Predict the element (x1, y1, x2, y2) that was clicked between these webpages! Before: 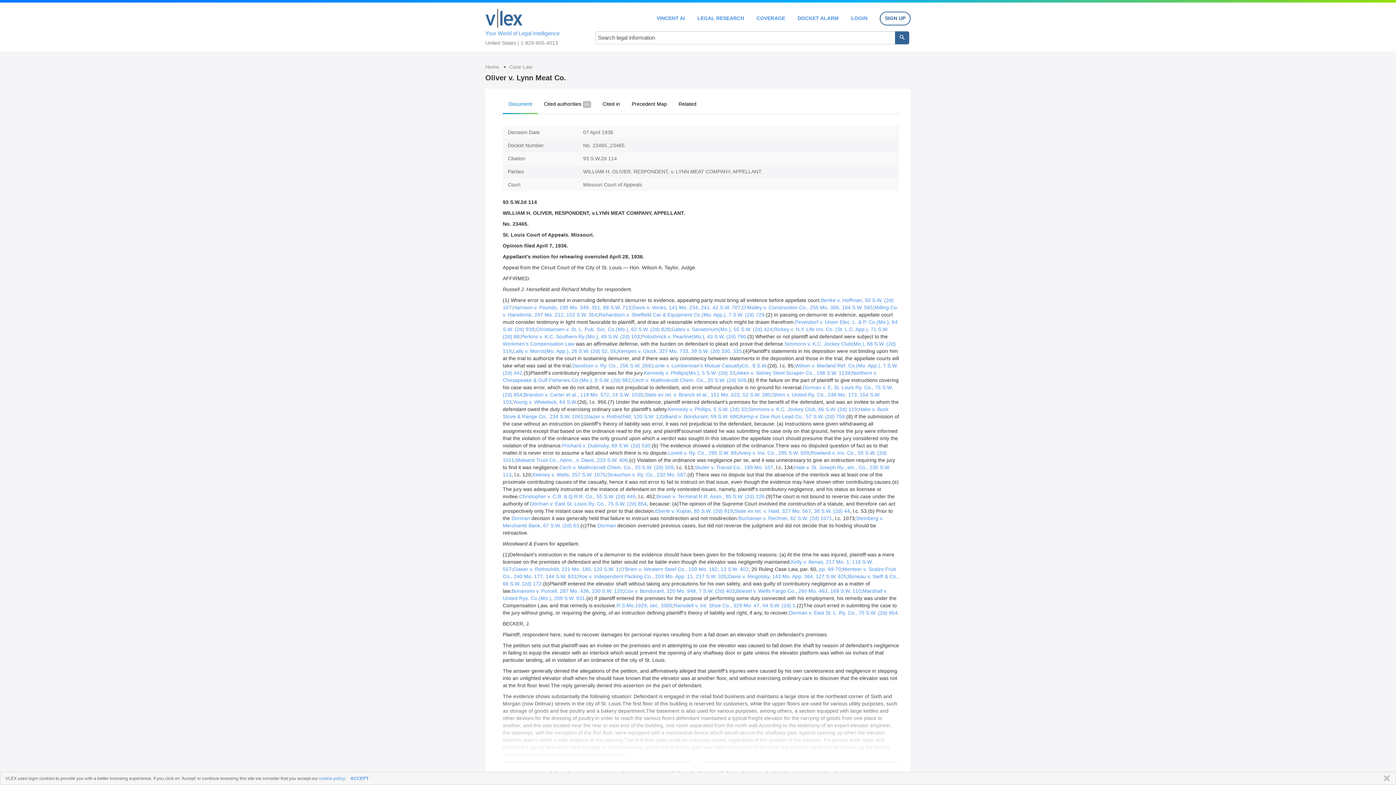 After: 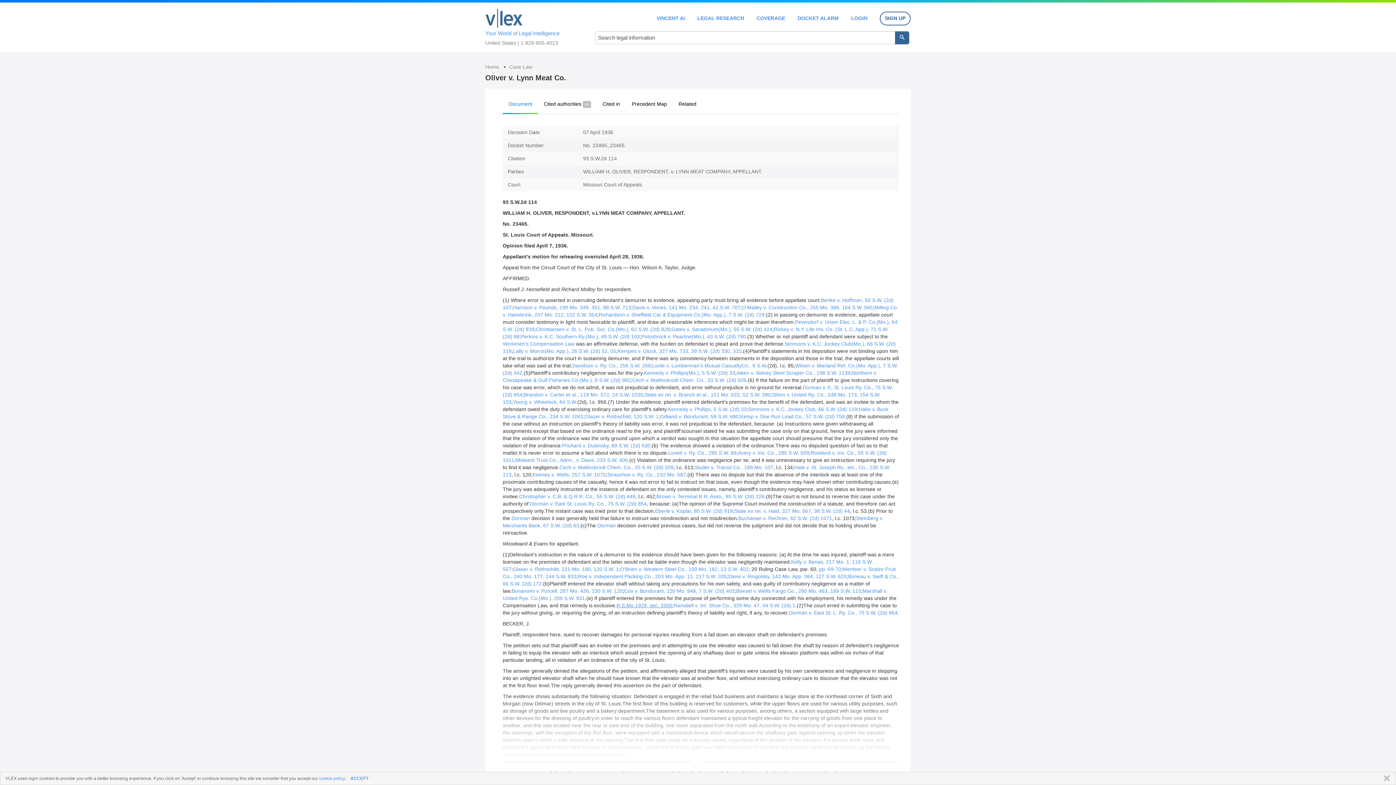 Action: bbox: (616, 602, 672, 608) label: R.S.Mo.1929, sec. 3300